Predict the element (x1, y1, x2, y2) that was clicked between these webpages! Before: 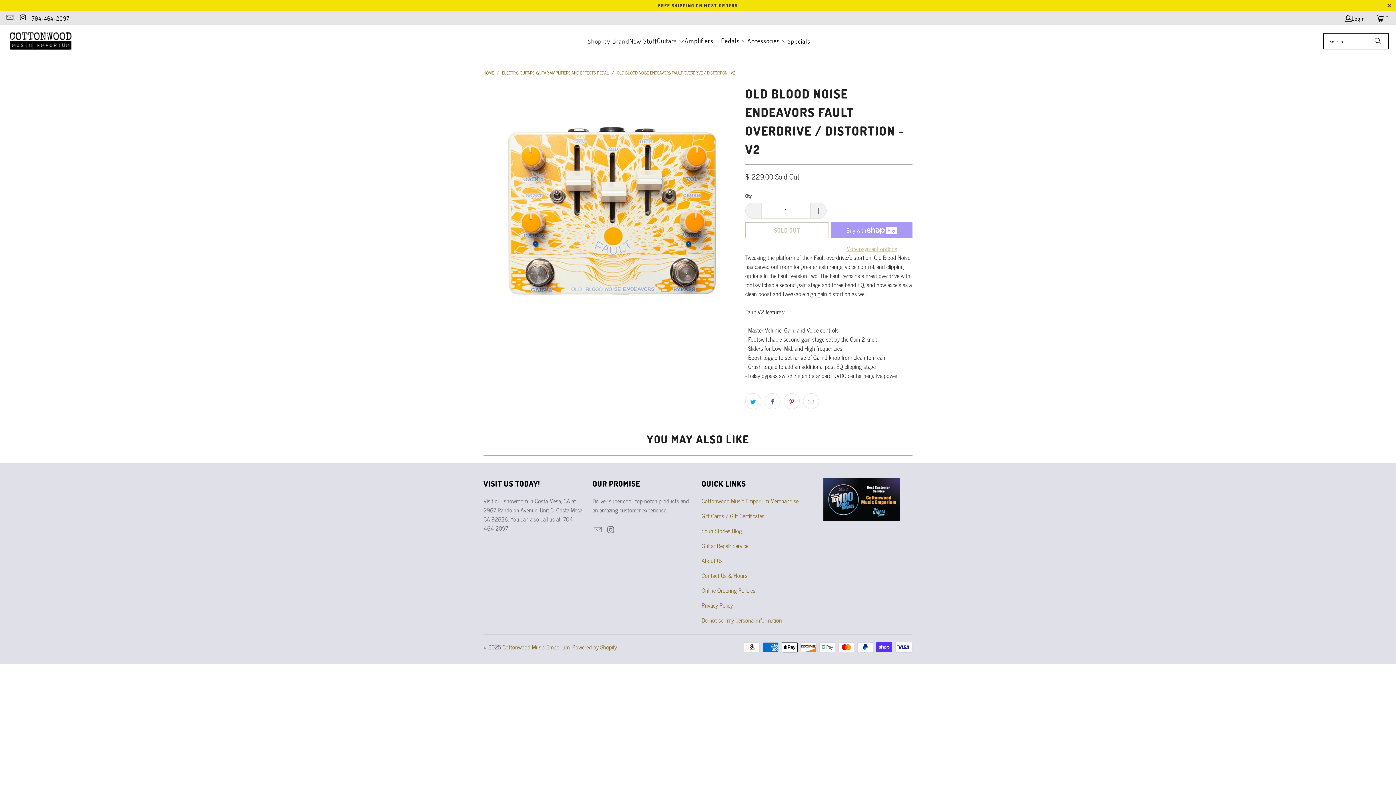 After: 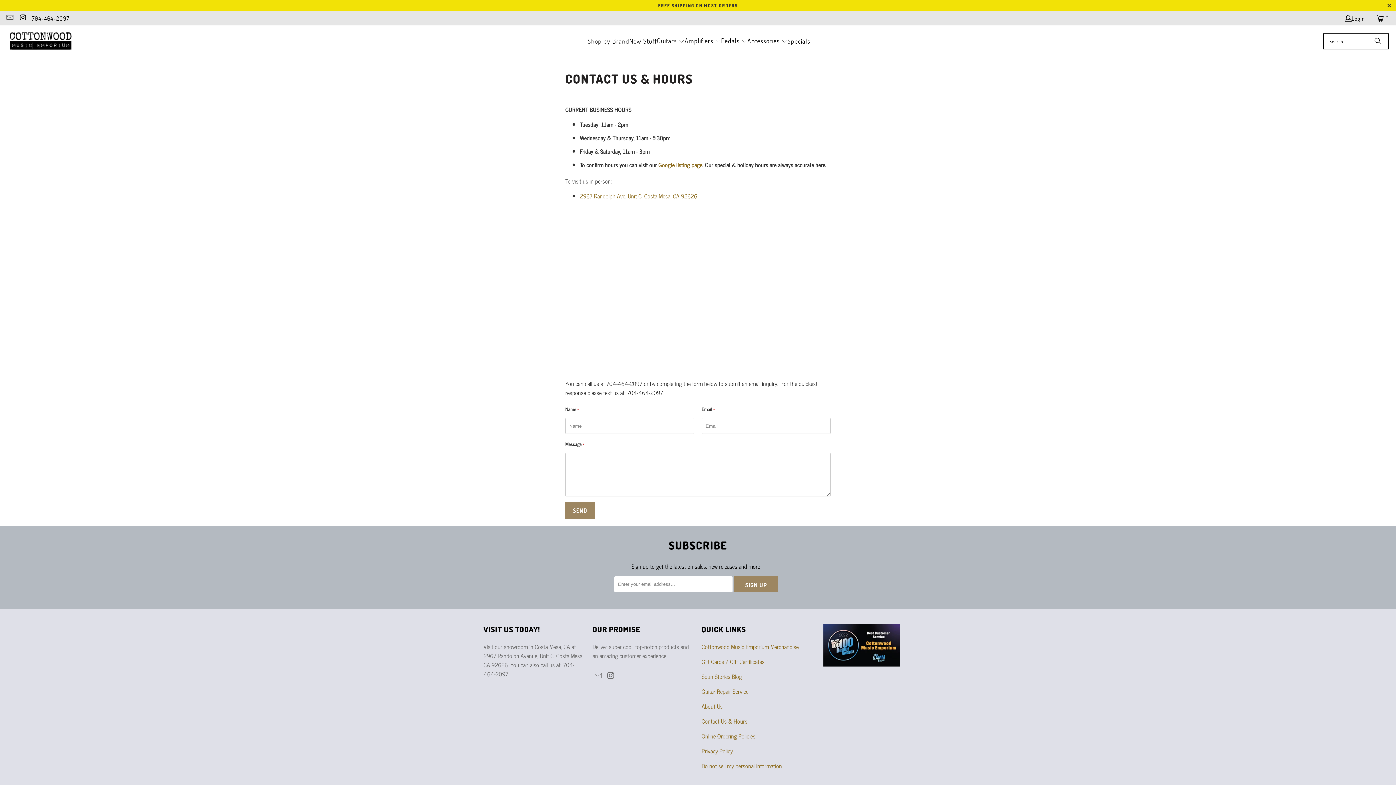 Action: label: Contact Us & Hours bbox: (701, 571, 747, 580)